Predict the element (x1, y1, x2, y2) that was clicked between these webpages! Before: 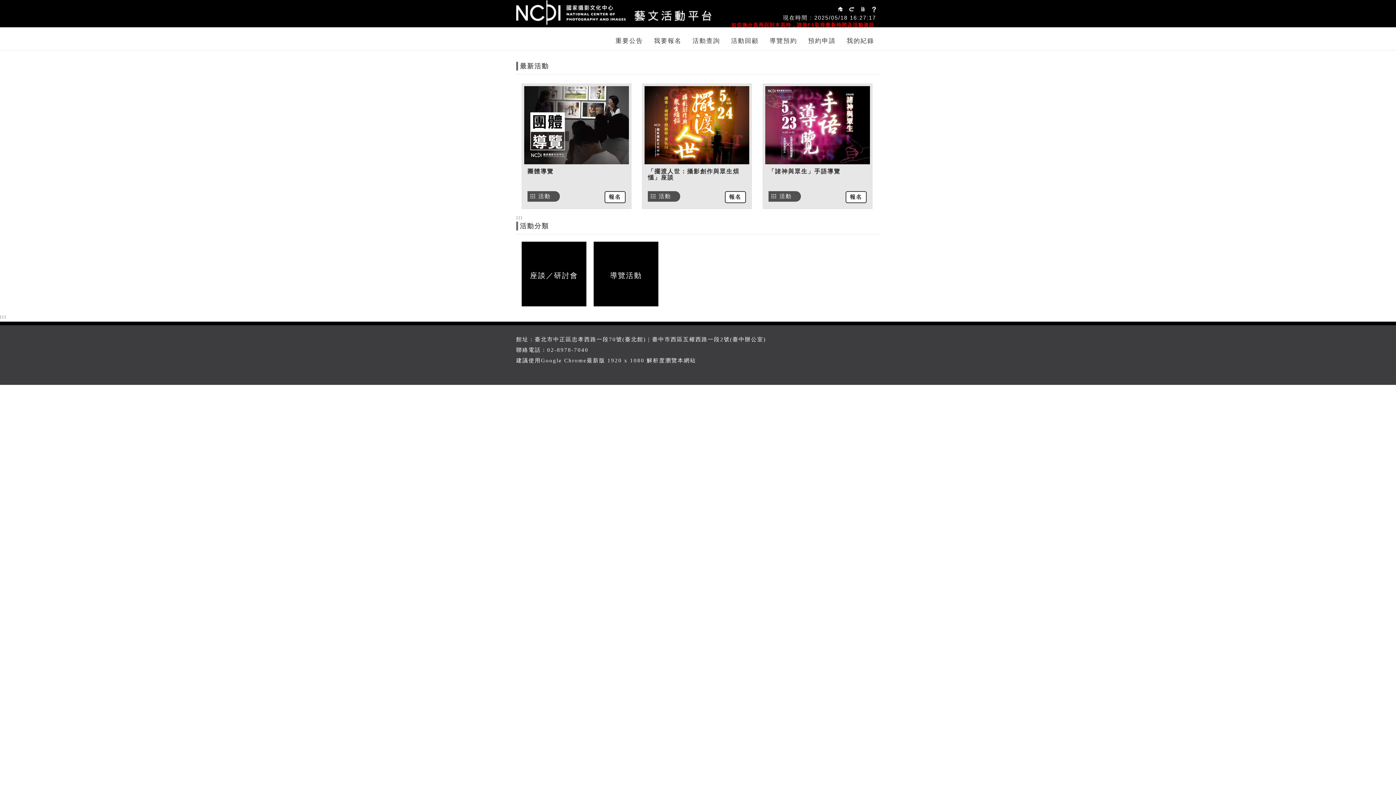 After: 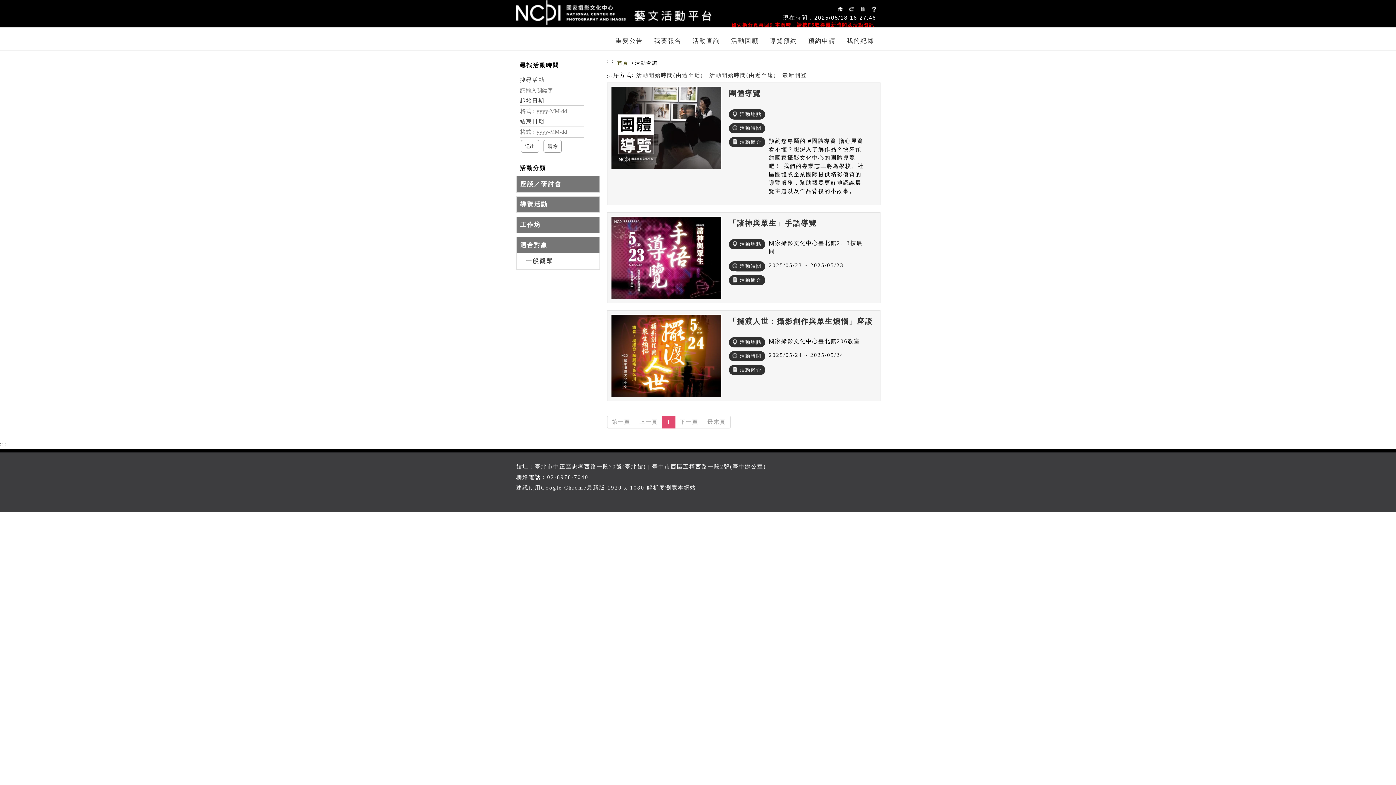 Action: label: 活動查詢 bbox: (687, 32, 725, 50)